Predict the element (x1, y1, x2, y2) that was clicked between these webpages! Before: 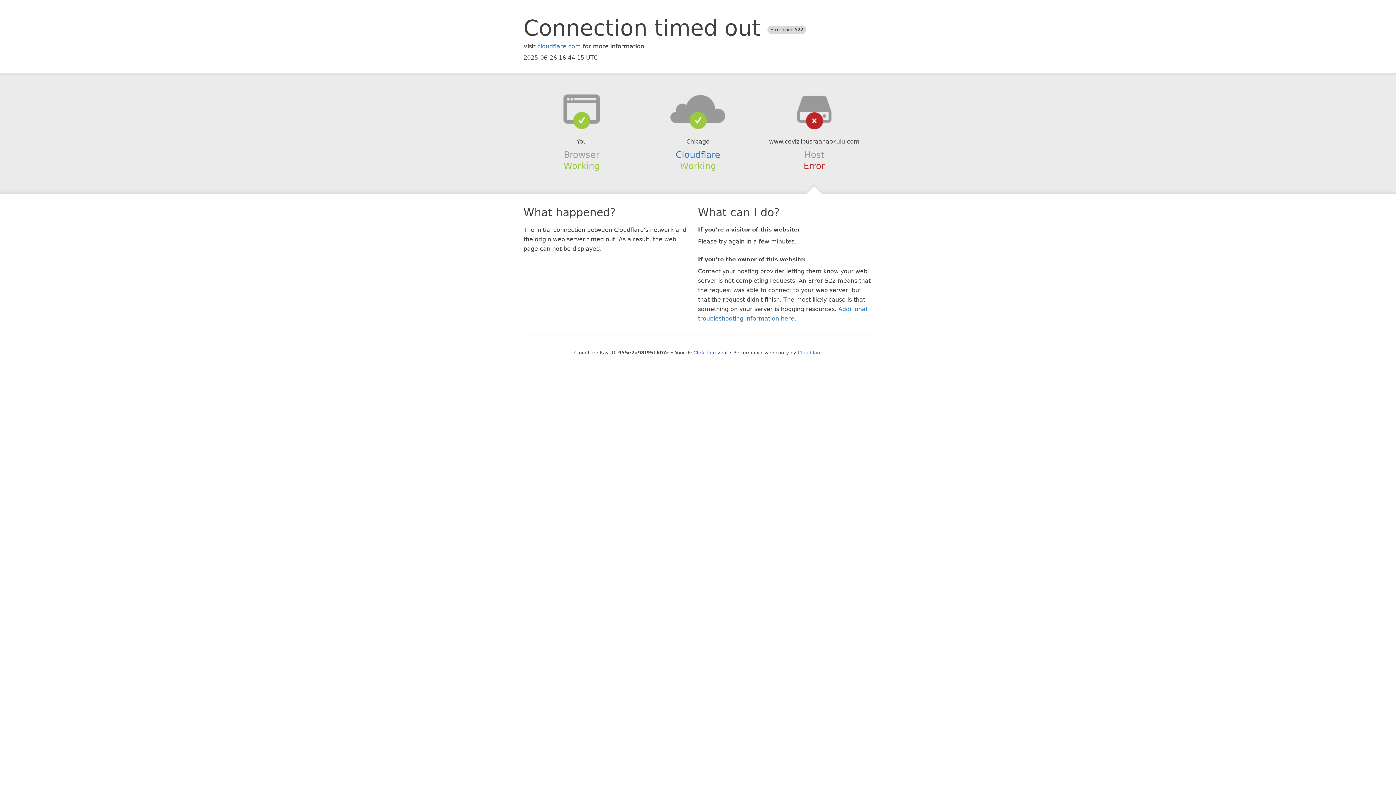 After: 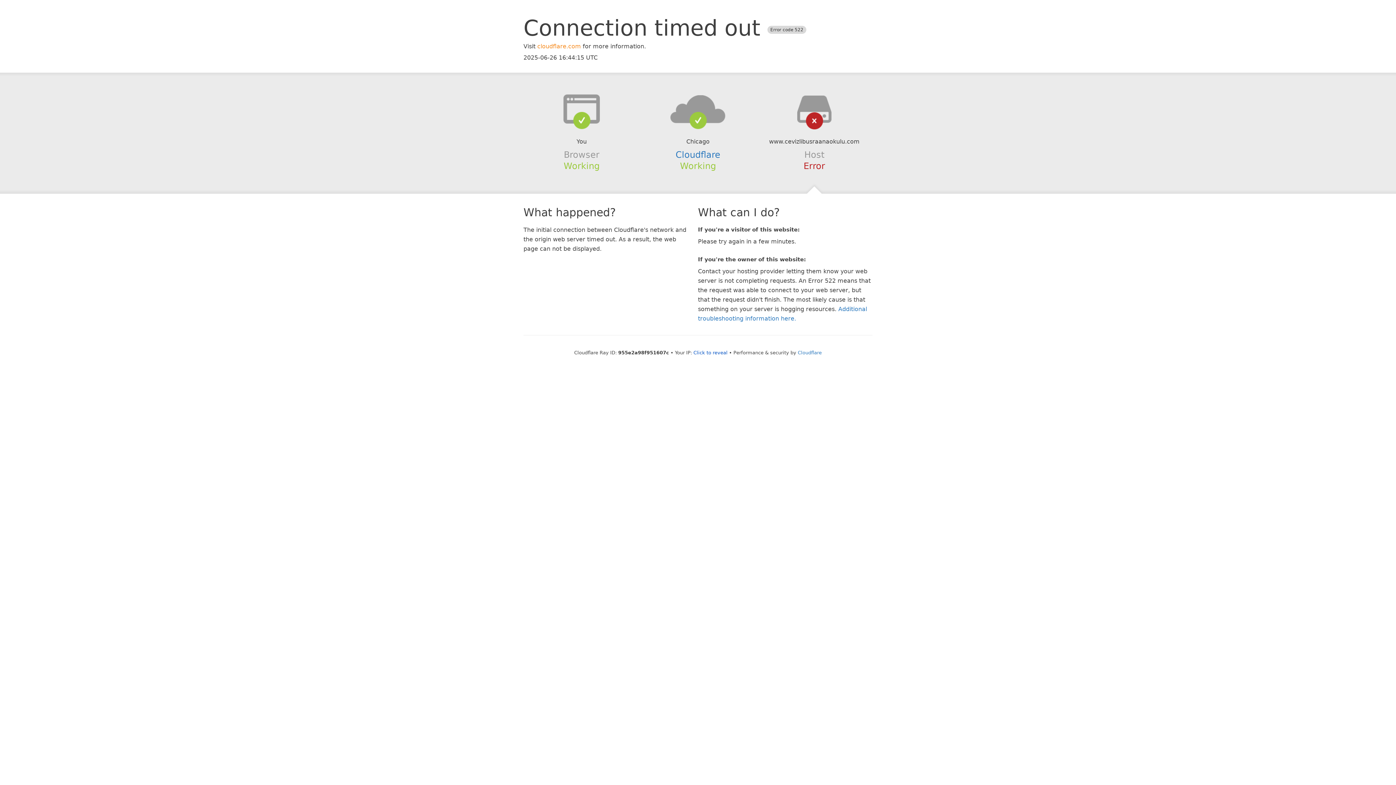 Action: bbox: (537, 42, 581, 49) label: cloudflare.com